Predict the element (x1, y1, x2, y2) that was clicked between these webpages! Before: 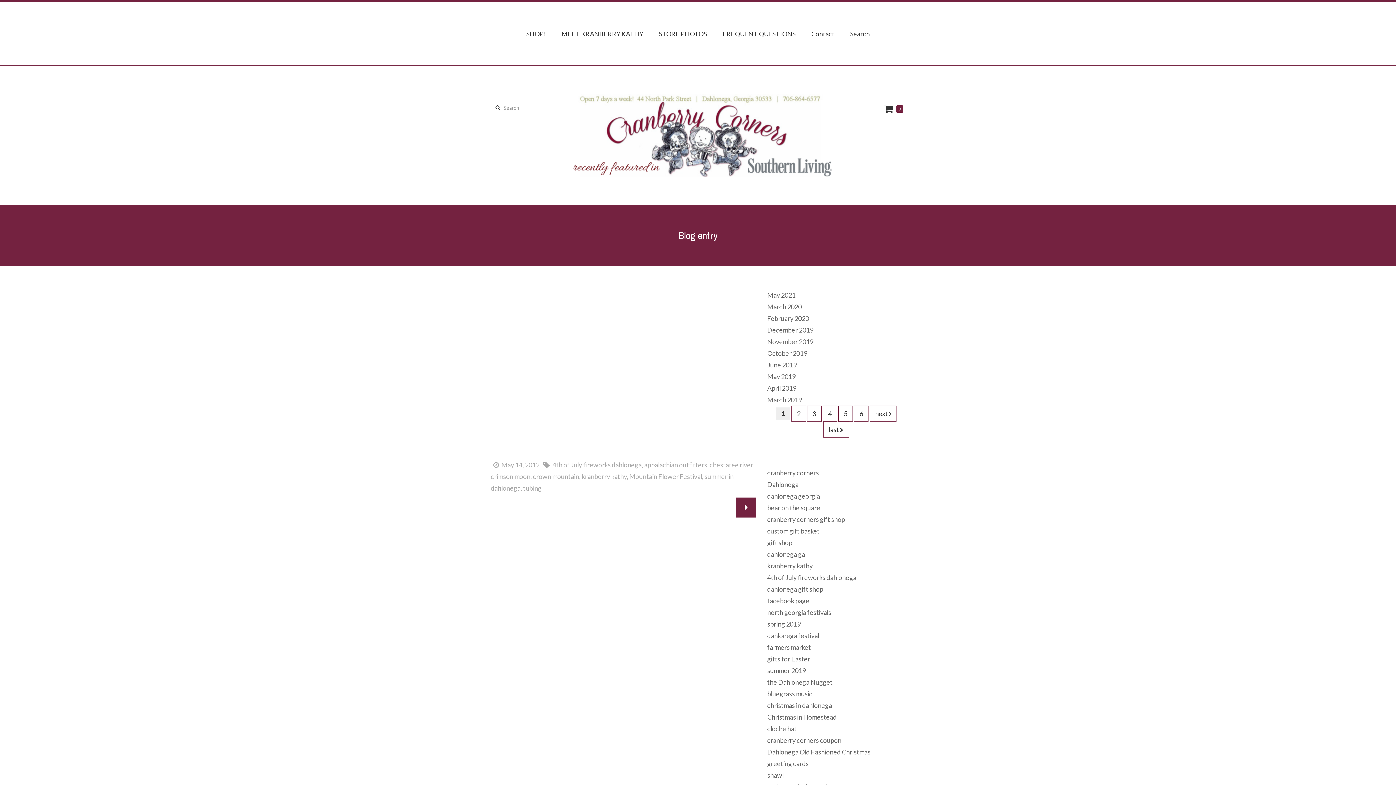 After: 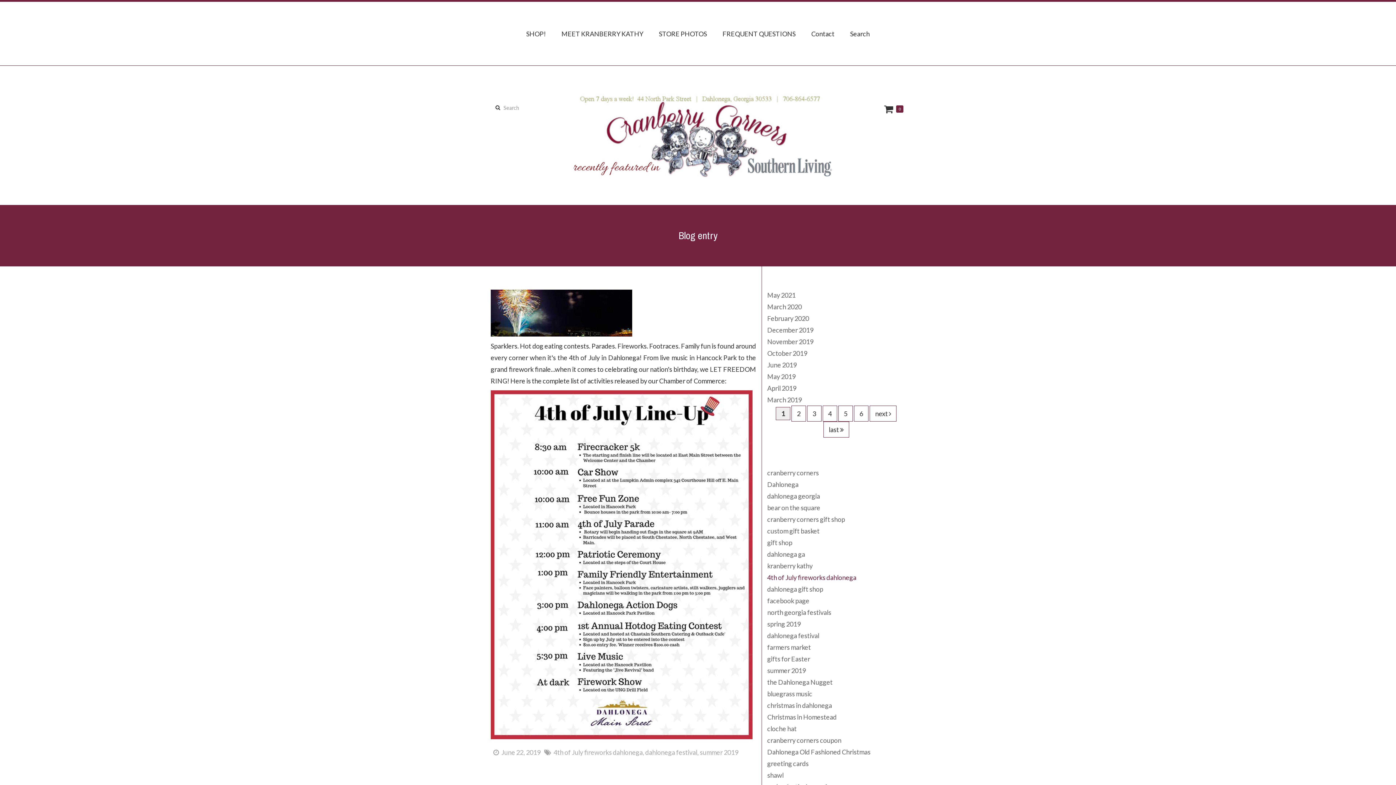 Action: label: 4th of July fireworks dahlonega bbox: (767, 573, 856, 581)